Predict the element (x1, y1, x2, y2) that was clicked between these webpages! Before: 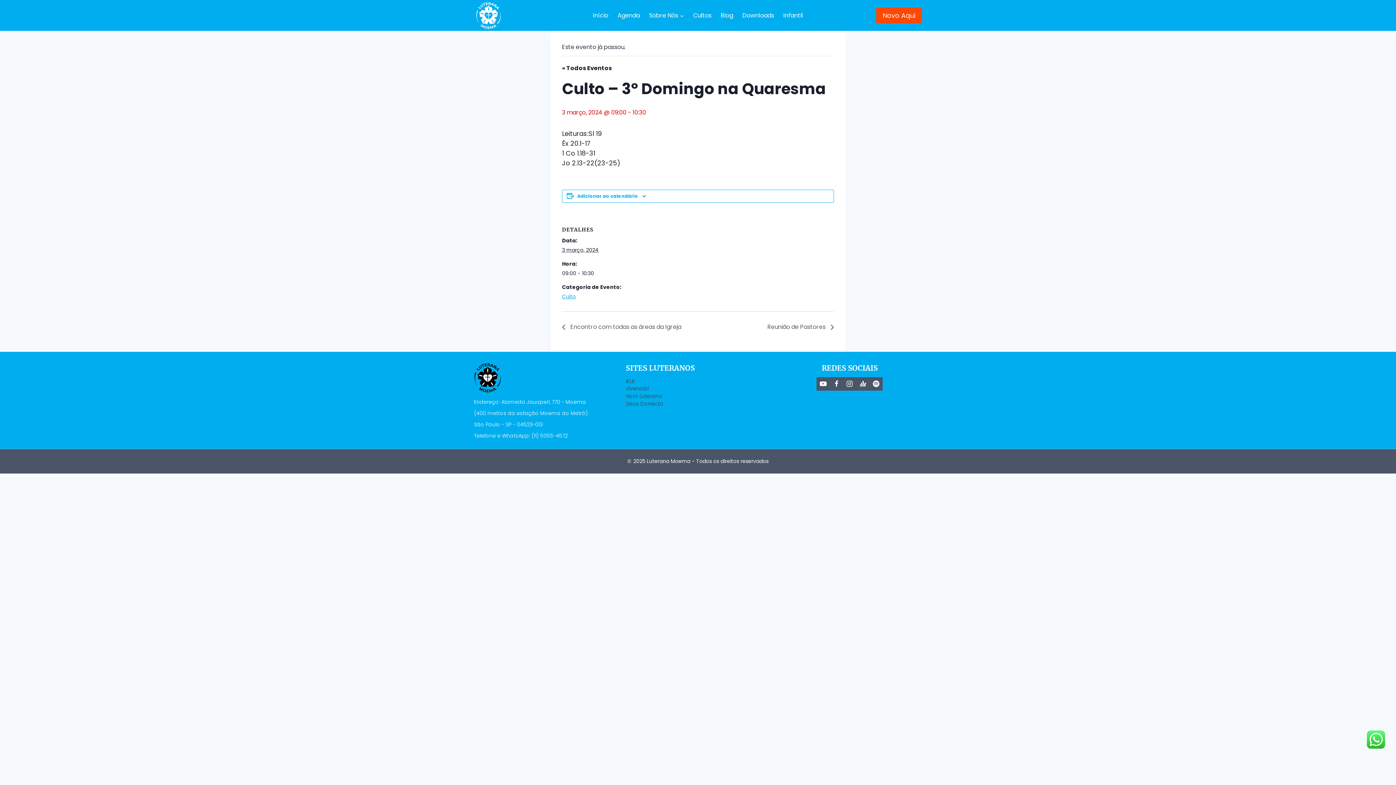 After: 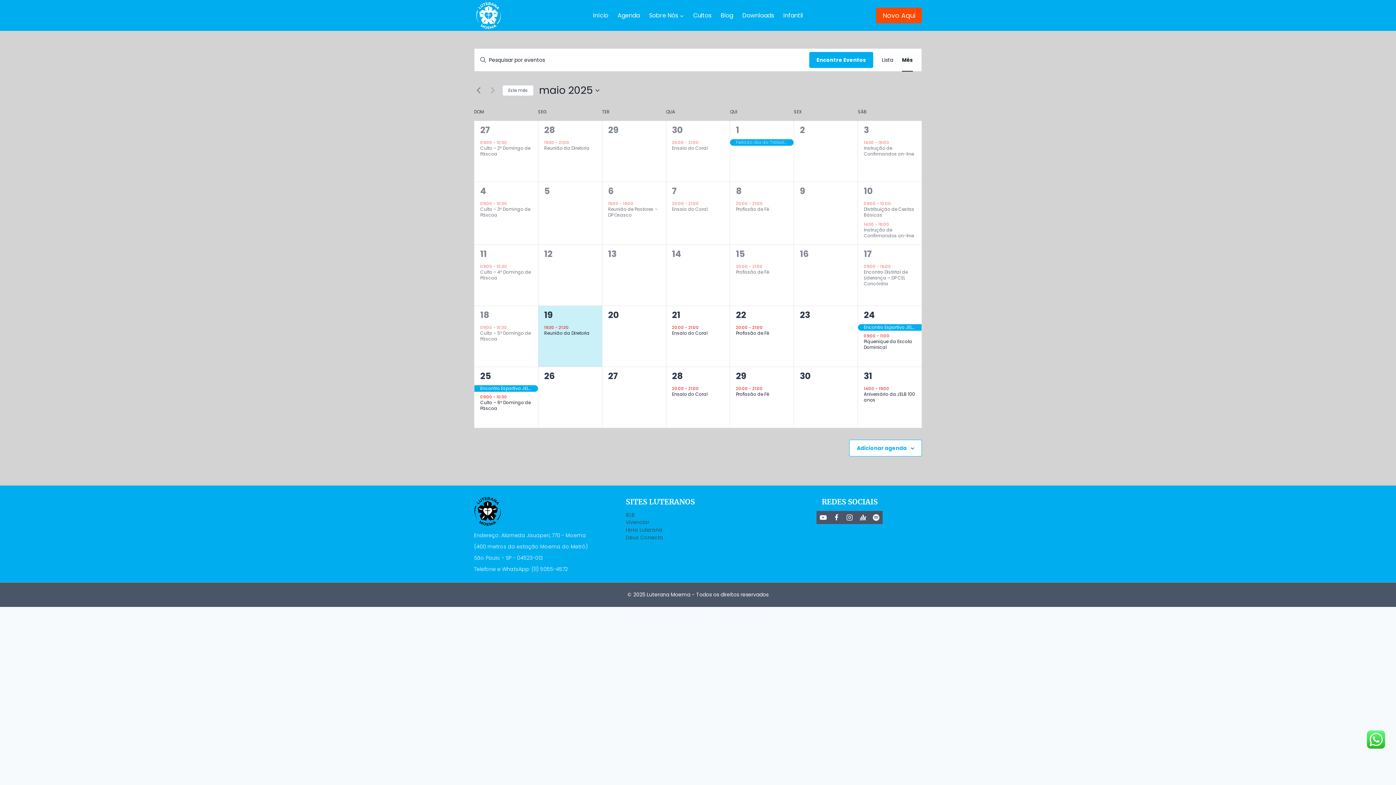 Action: bbox: (562, 64, 612, 72) label: « Todos Eventos